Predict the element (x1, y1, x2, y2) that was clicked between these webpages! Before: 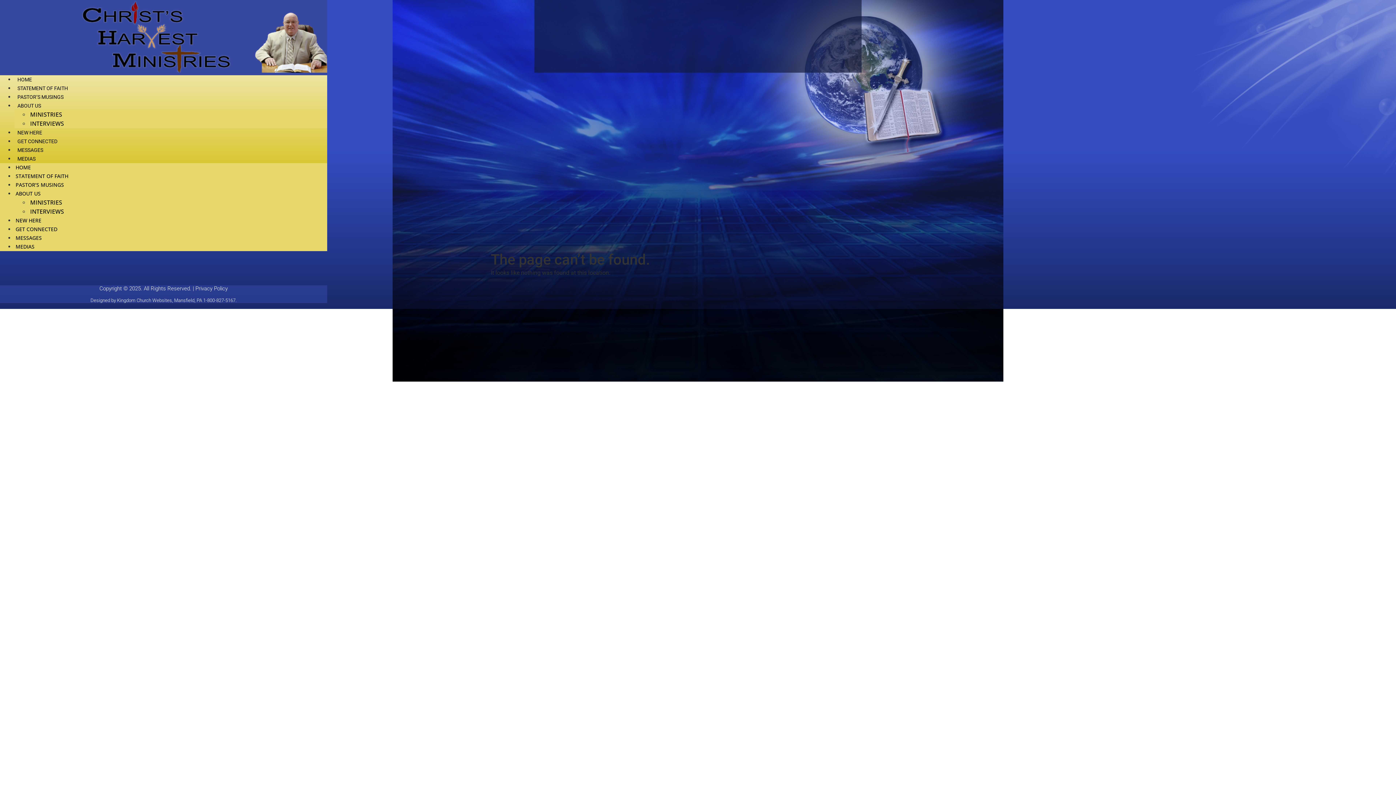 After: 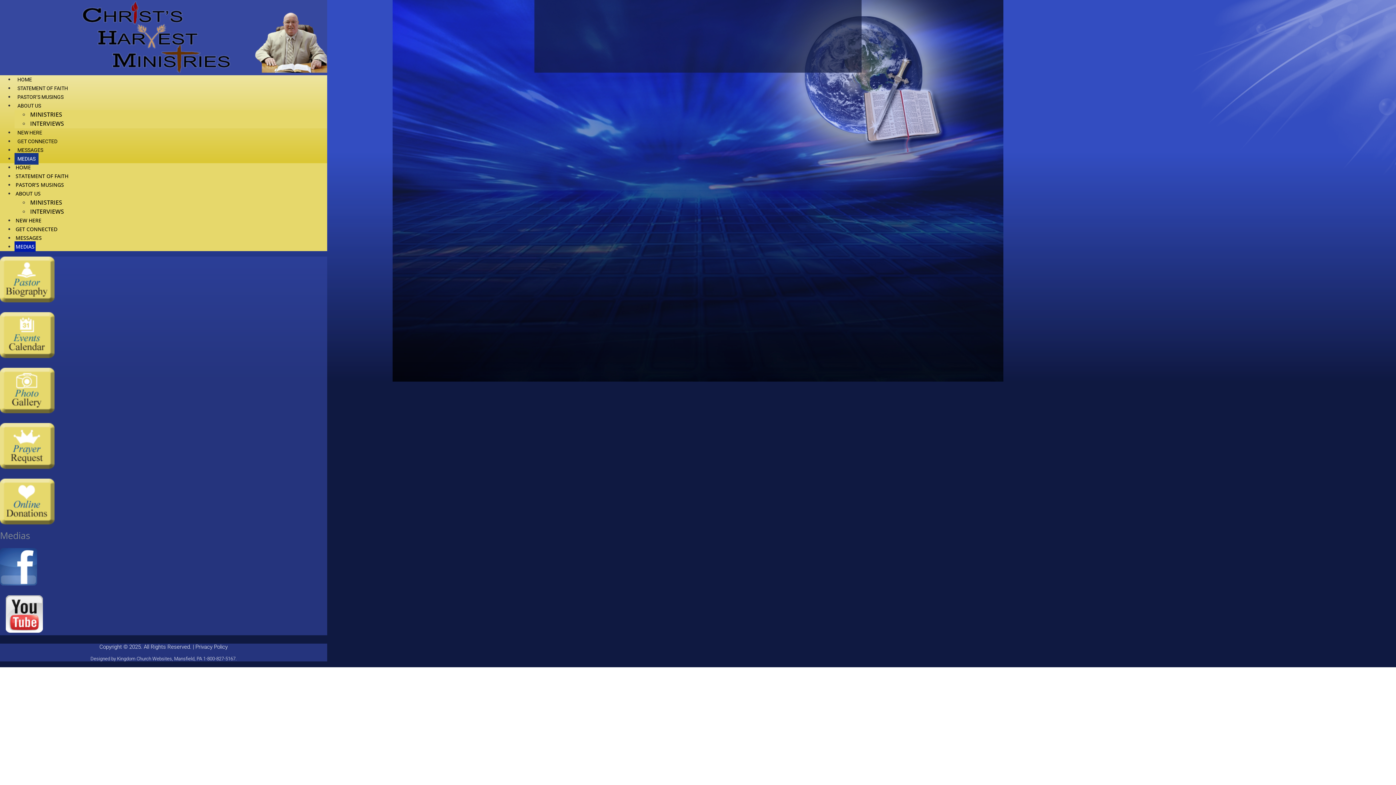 Action: bbox: (14, 241, 35, 252) label: MEDIAS